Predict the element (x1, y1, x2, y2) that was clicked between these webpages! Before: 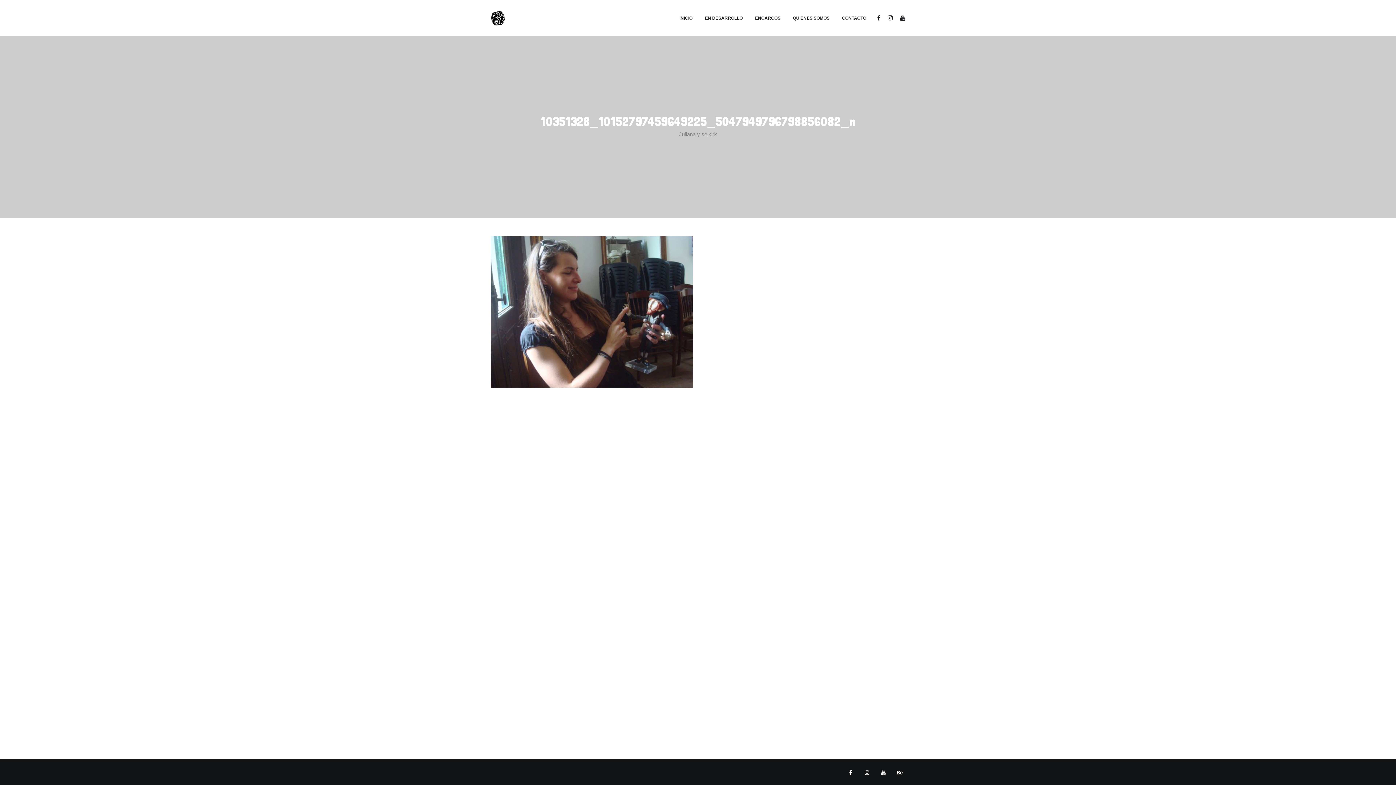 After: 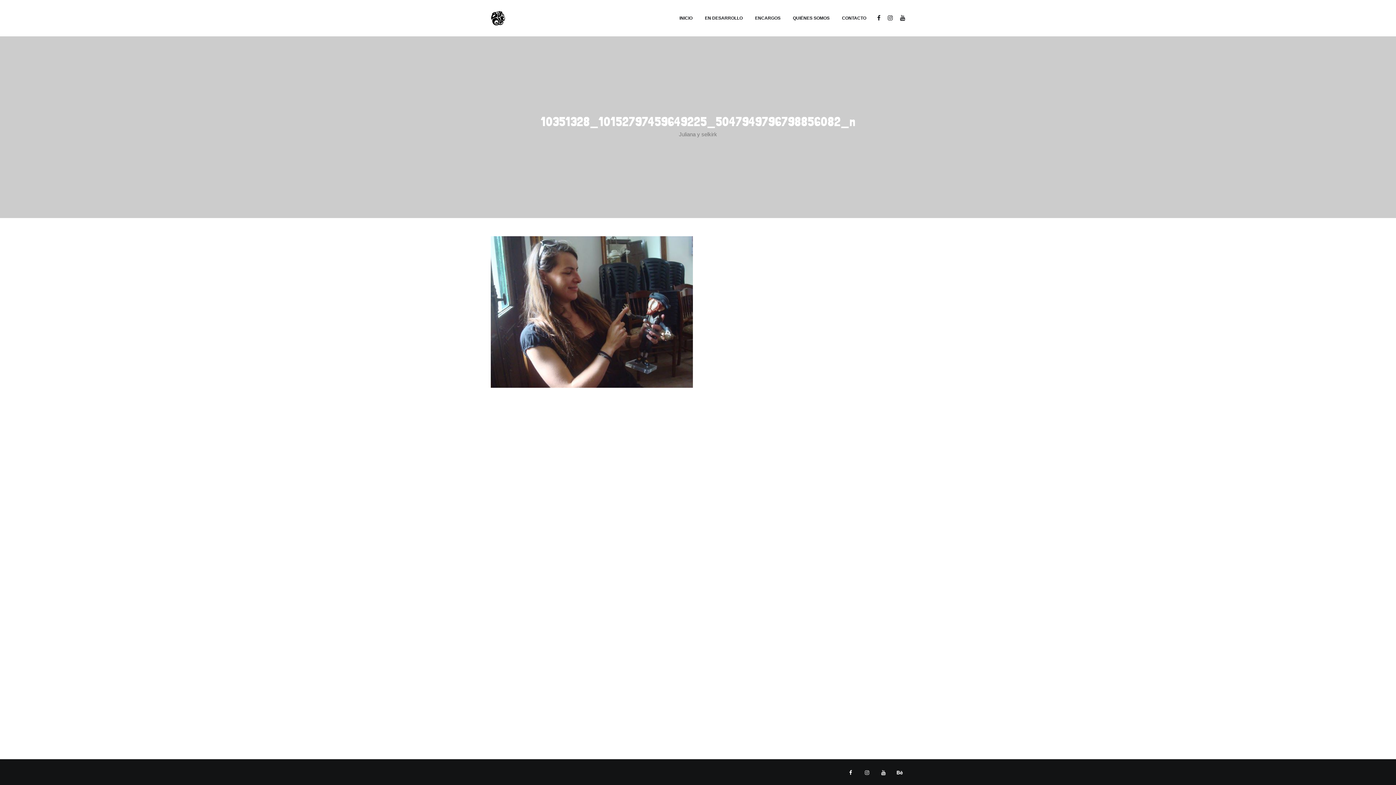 Action: bbox: (888, 12, 893, 24)